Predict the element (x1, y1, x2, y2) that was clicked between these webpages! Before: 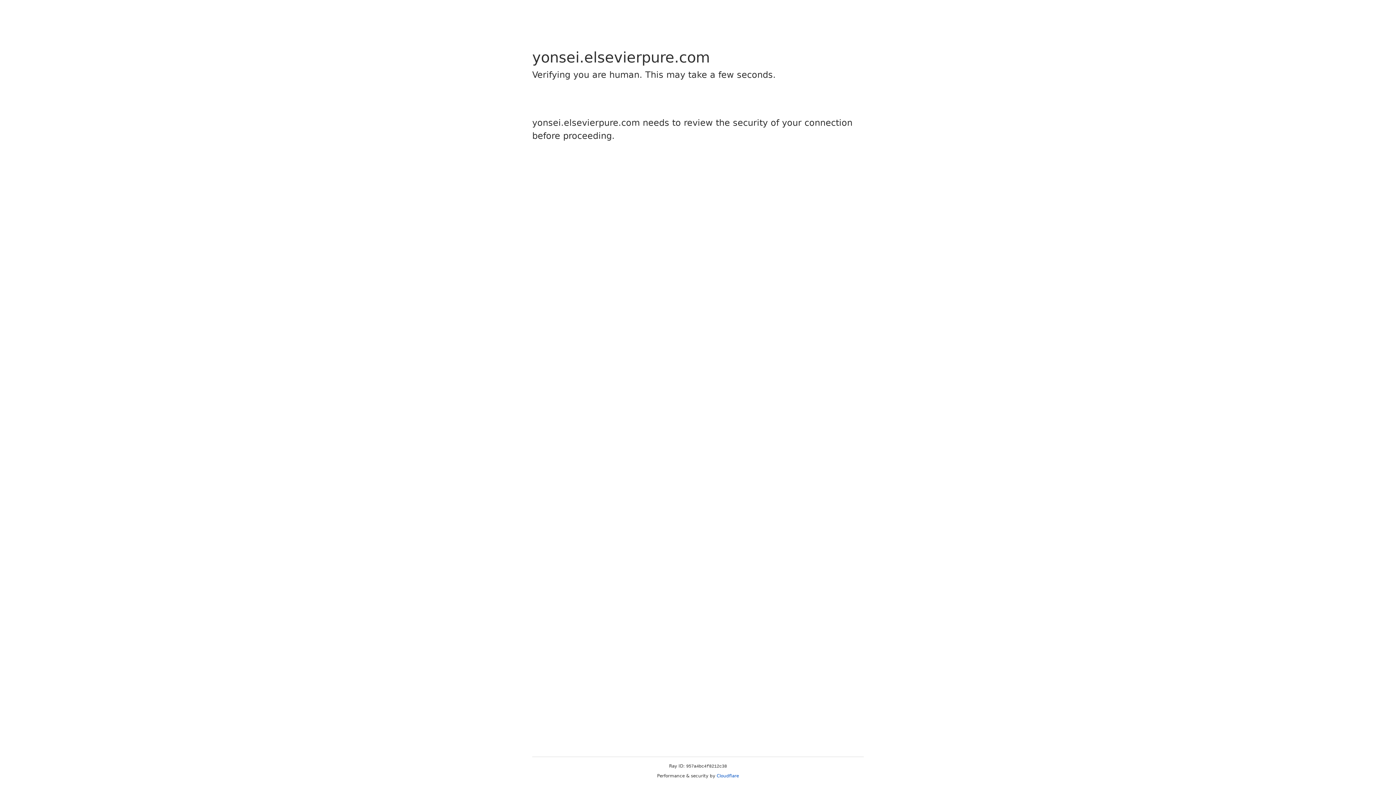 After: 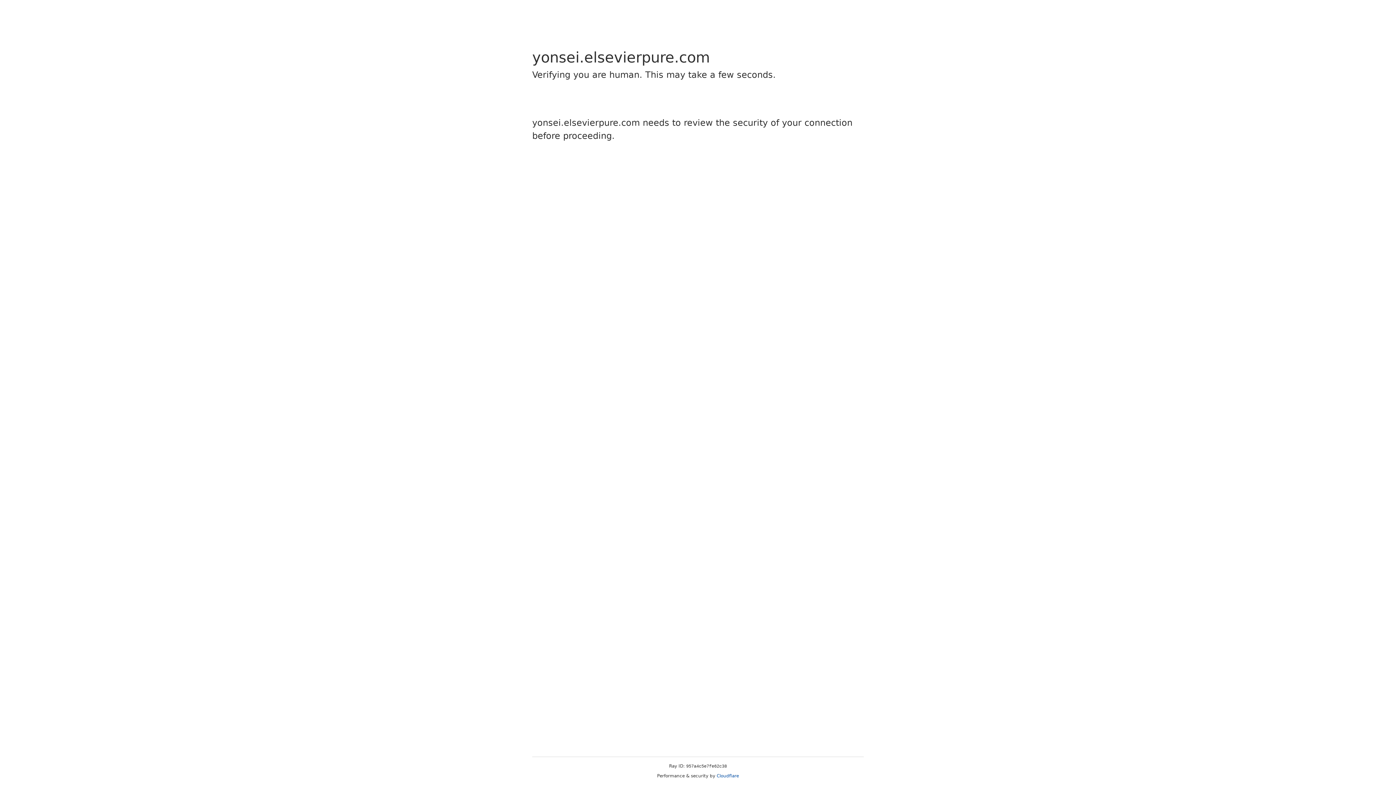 Action: bbox: (716, 773, 739, 778) label: Cloudflare